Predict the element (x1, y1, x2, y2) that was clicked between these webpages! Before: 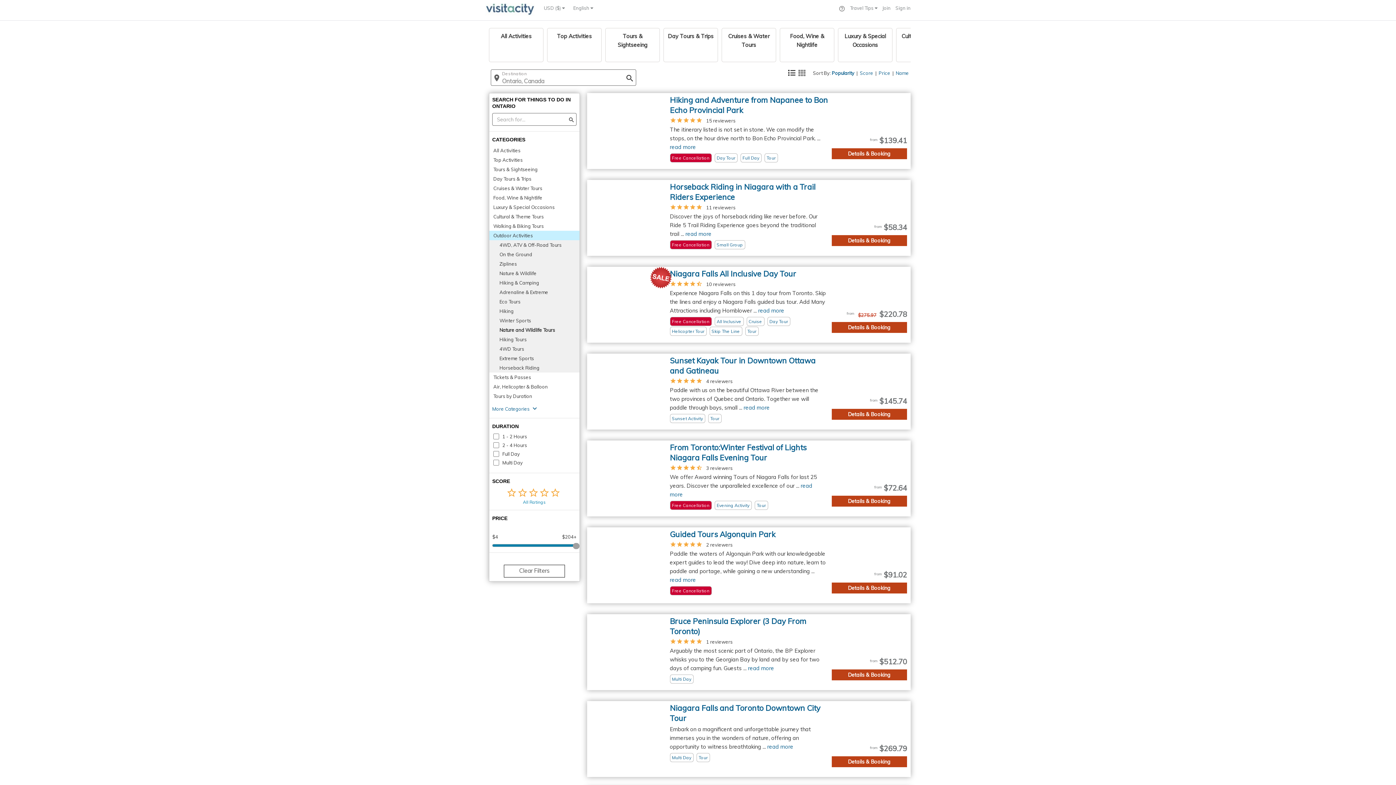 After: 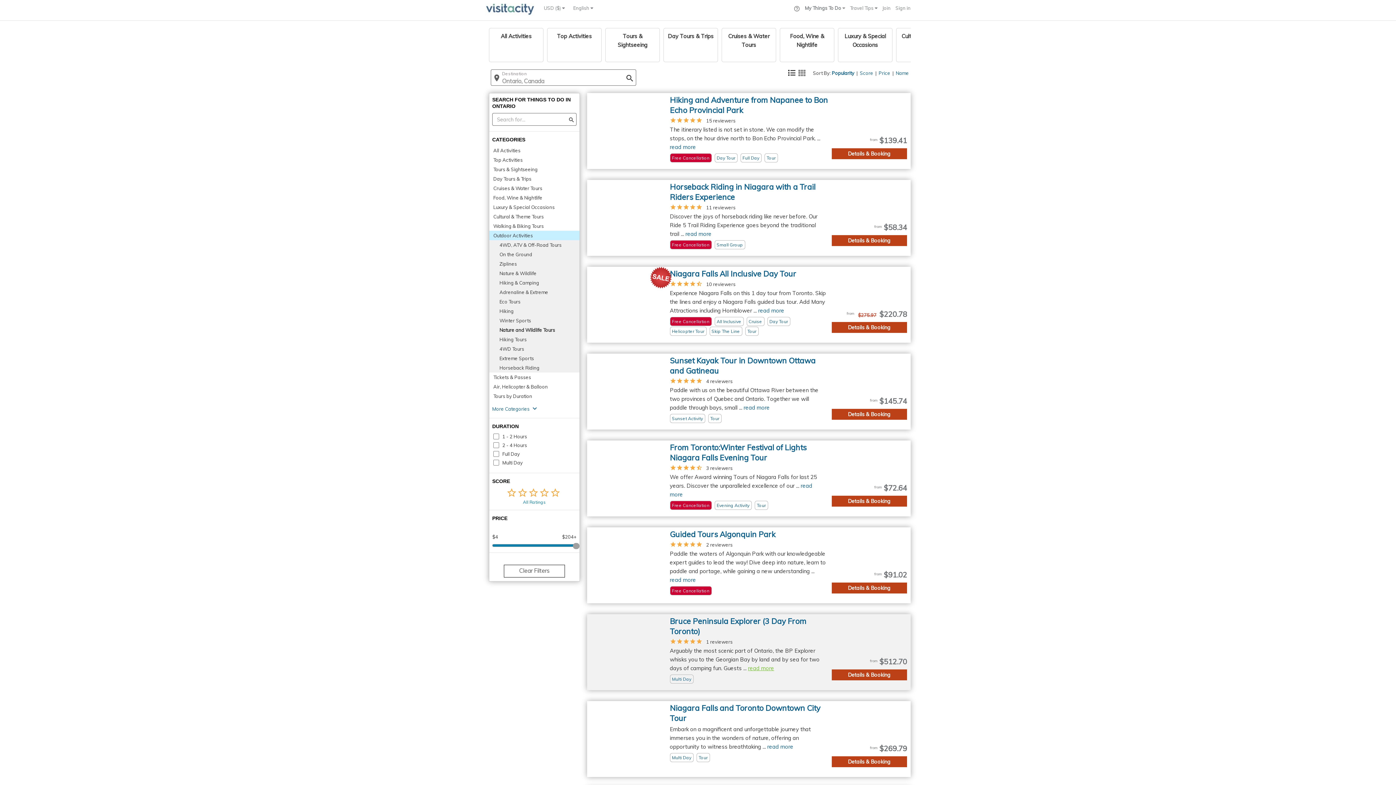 Action: label: read more bbox: (748, 665, 774, 672)